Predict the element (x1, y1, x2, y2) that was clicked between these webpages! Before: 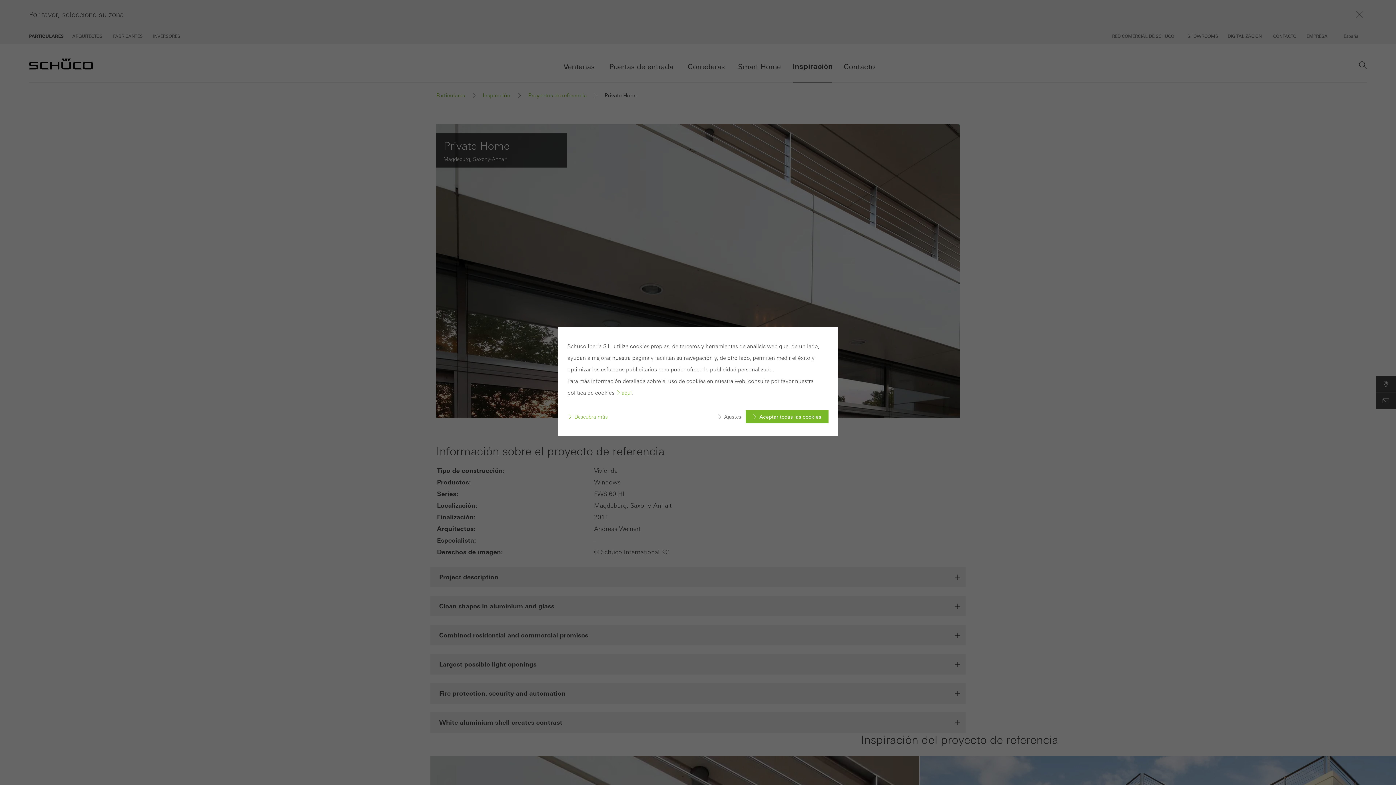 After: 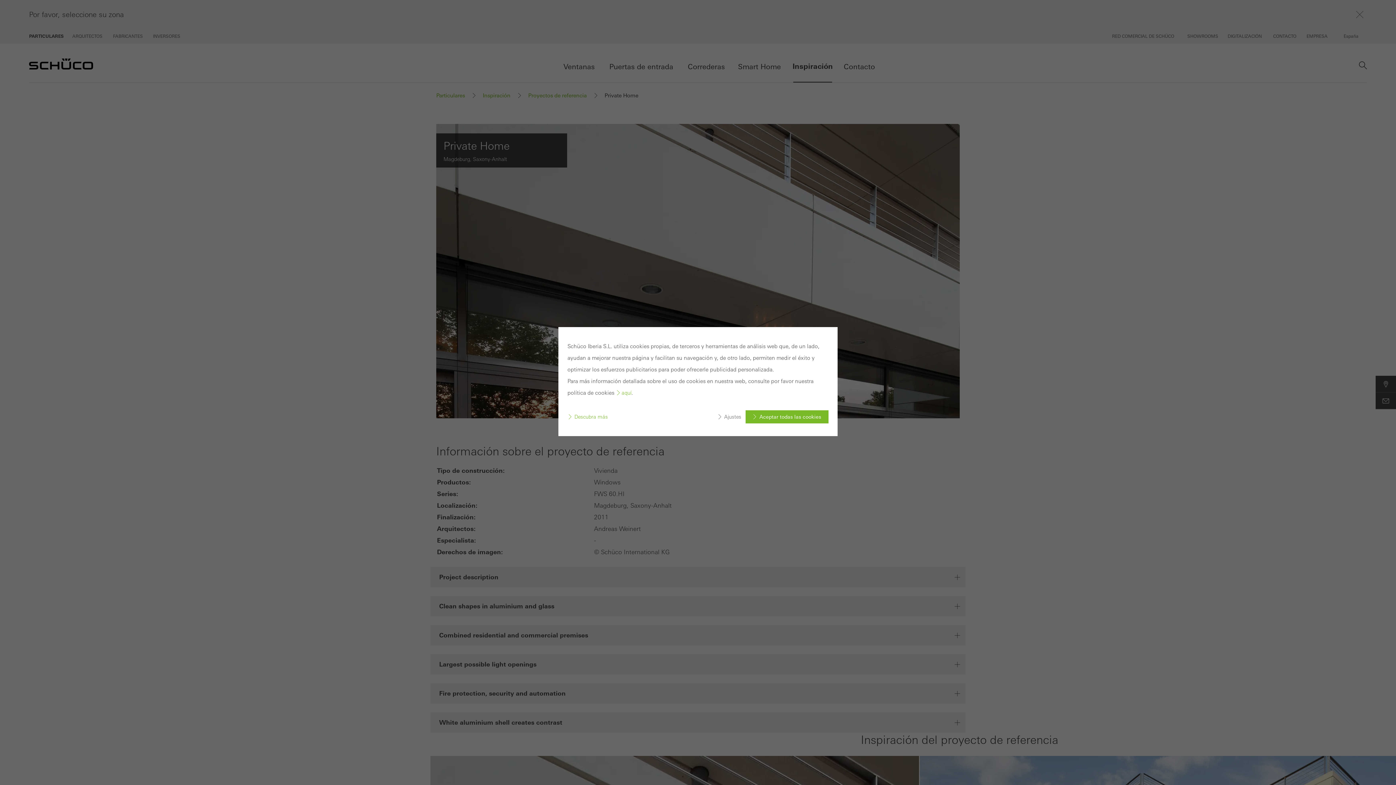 Action: label: aquí bbox: (616, 390, 631, 396)